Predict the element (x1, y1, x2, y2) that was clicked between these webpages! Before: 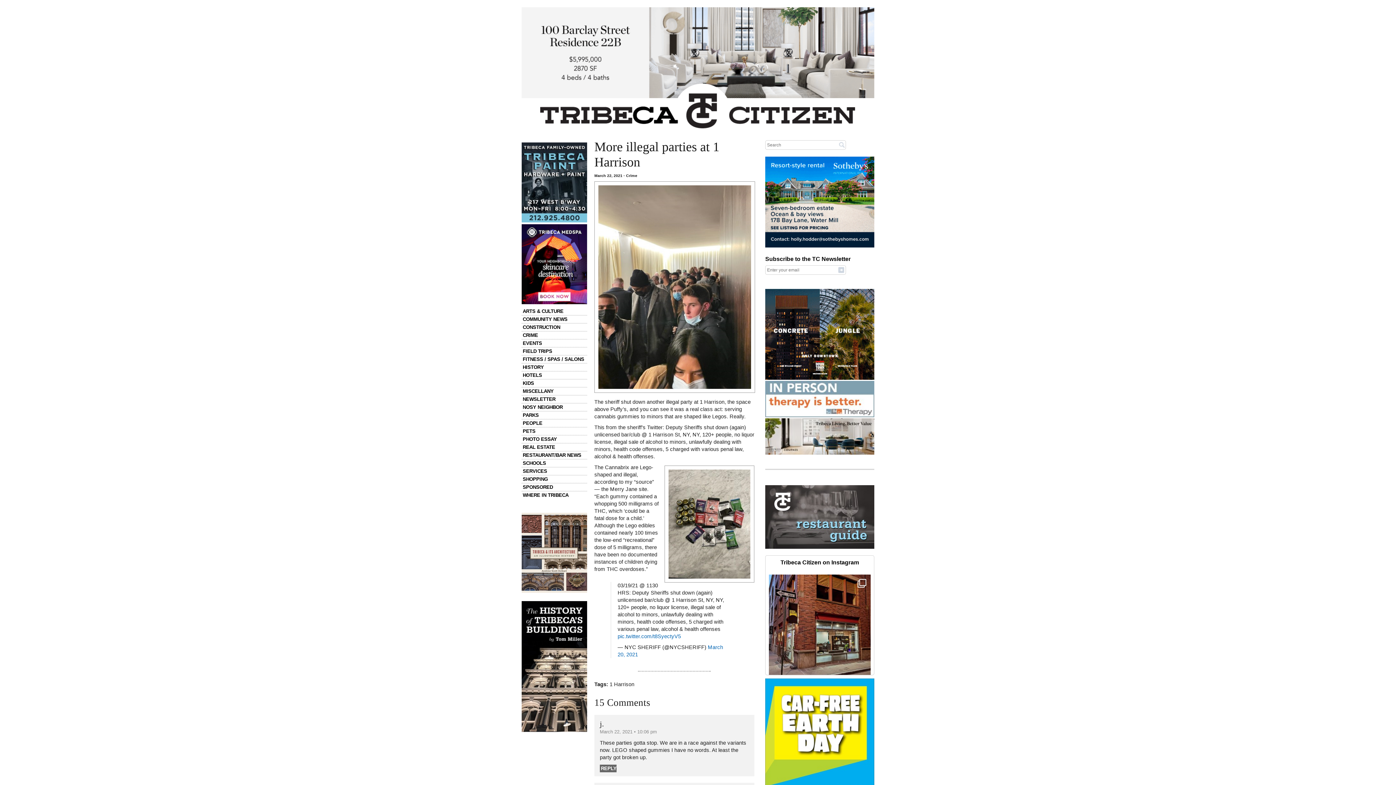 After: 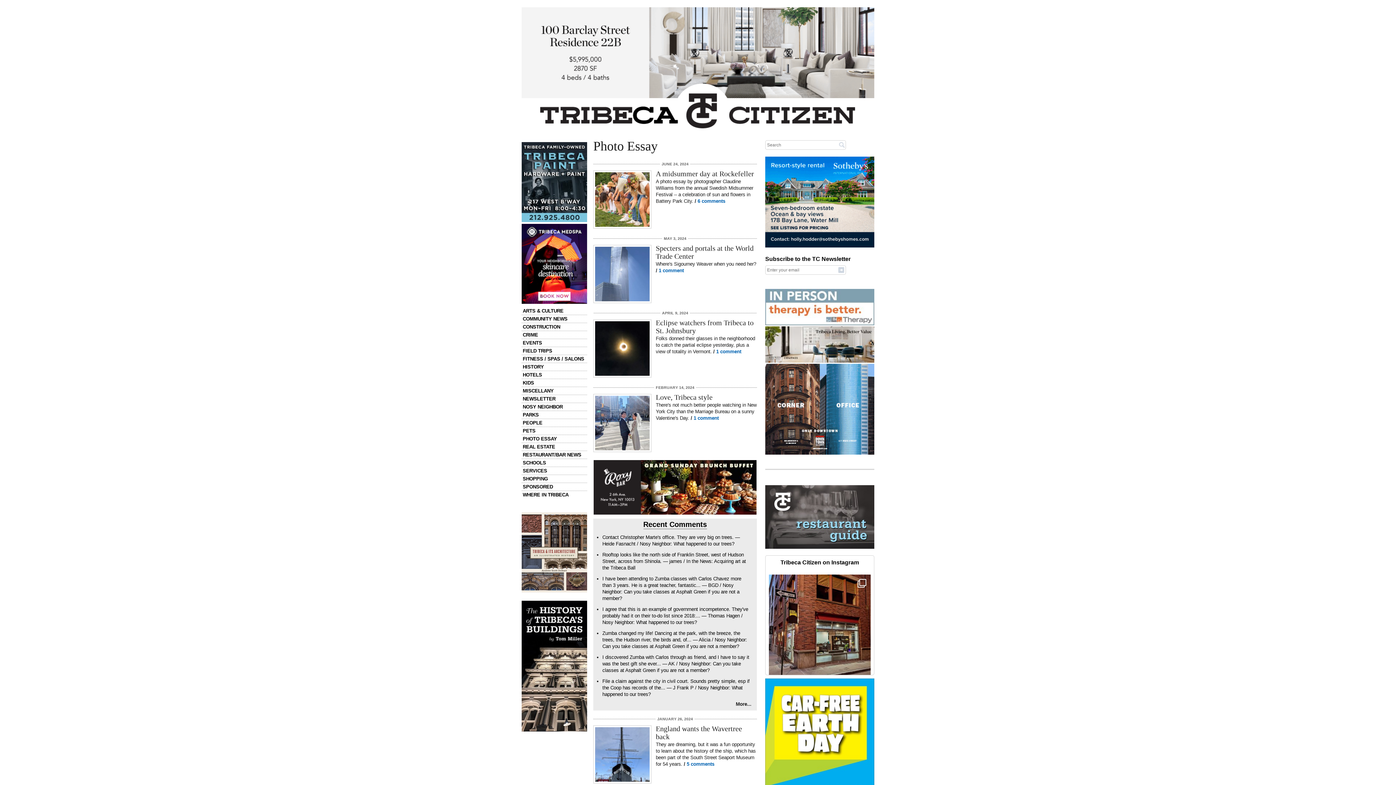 Action: bbox: (522, 436, 557, 442) label: PHOTO ESSAY